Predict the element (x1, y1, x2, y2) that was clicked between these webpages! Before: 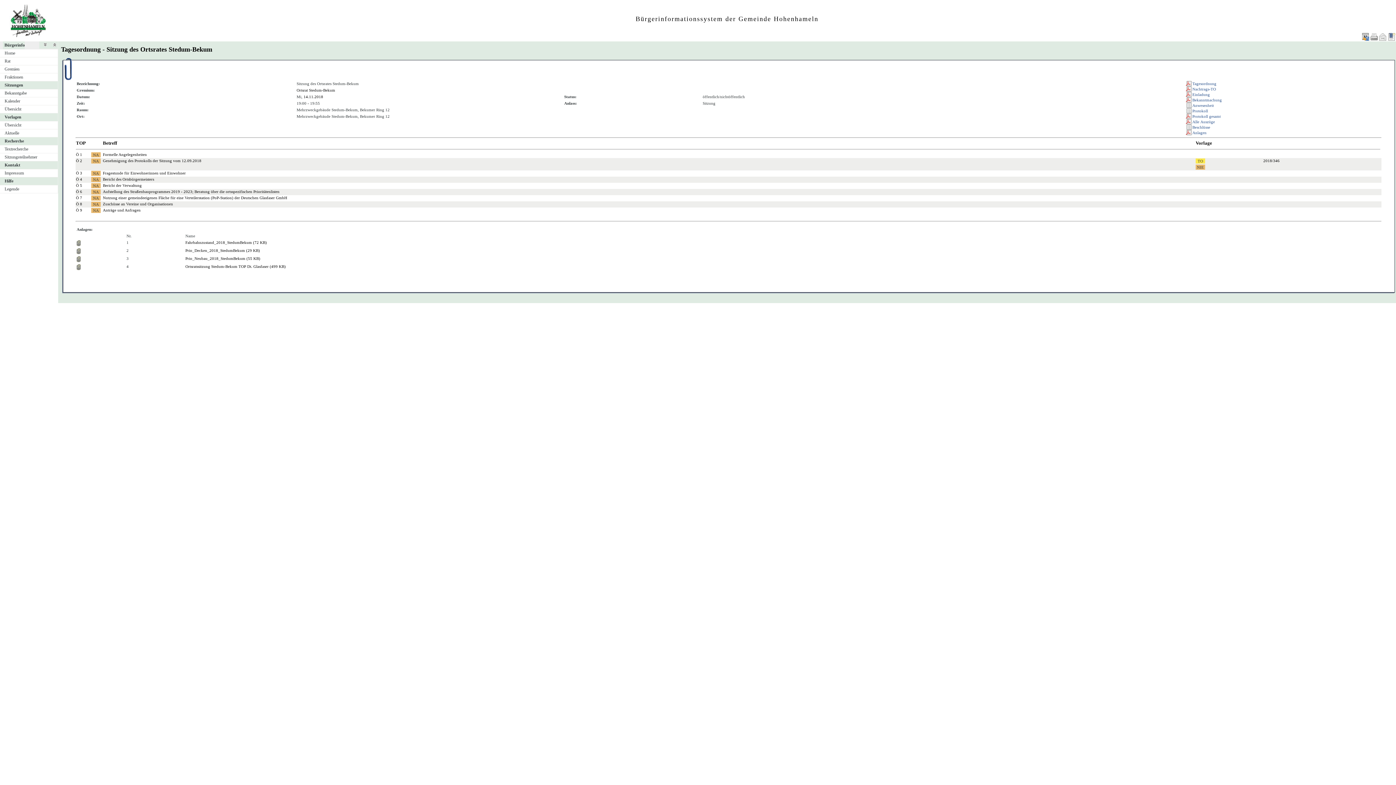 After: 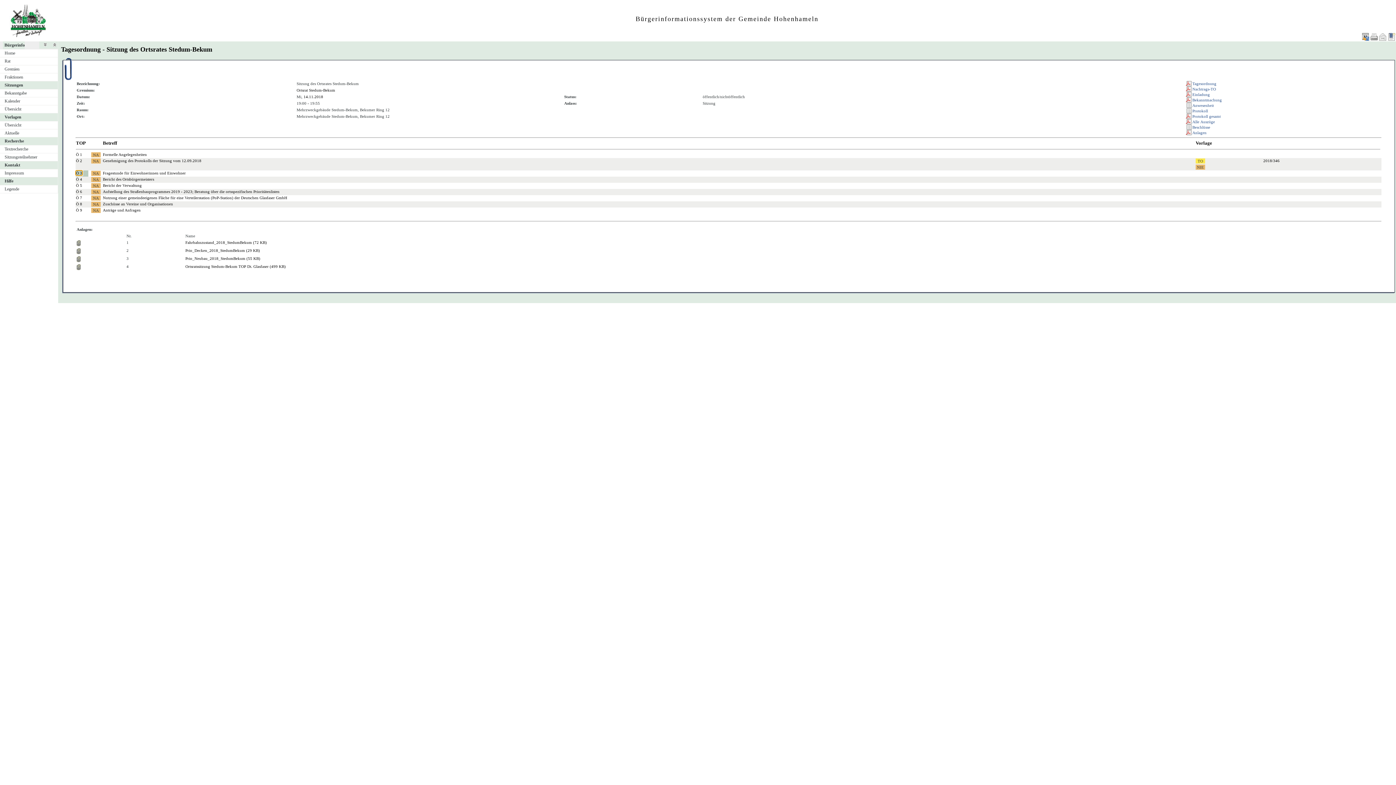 Action: bbox: (76, 170, 82, 175) label: Ö 3